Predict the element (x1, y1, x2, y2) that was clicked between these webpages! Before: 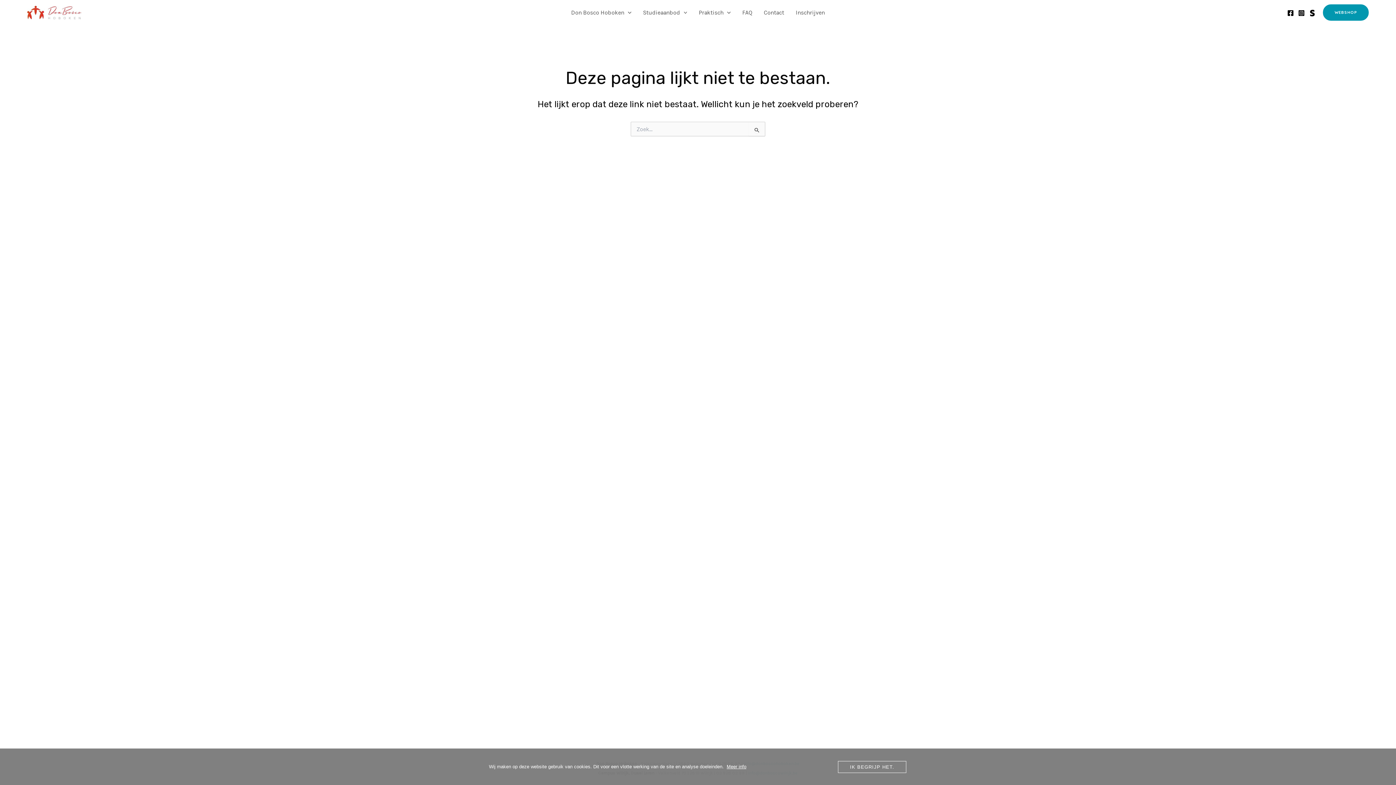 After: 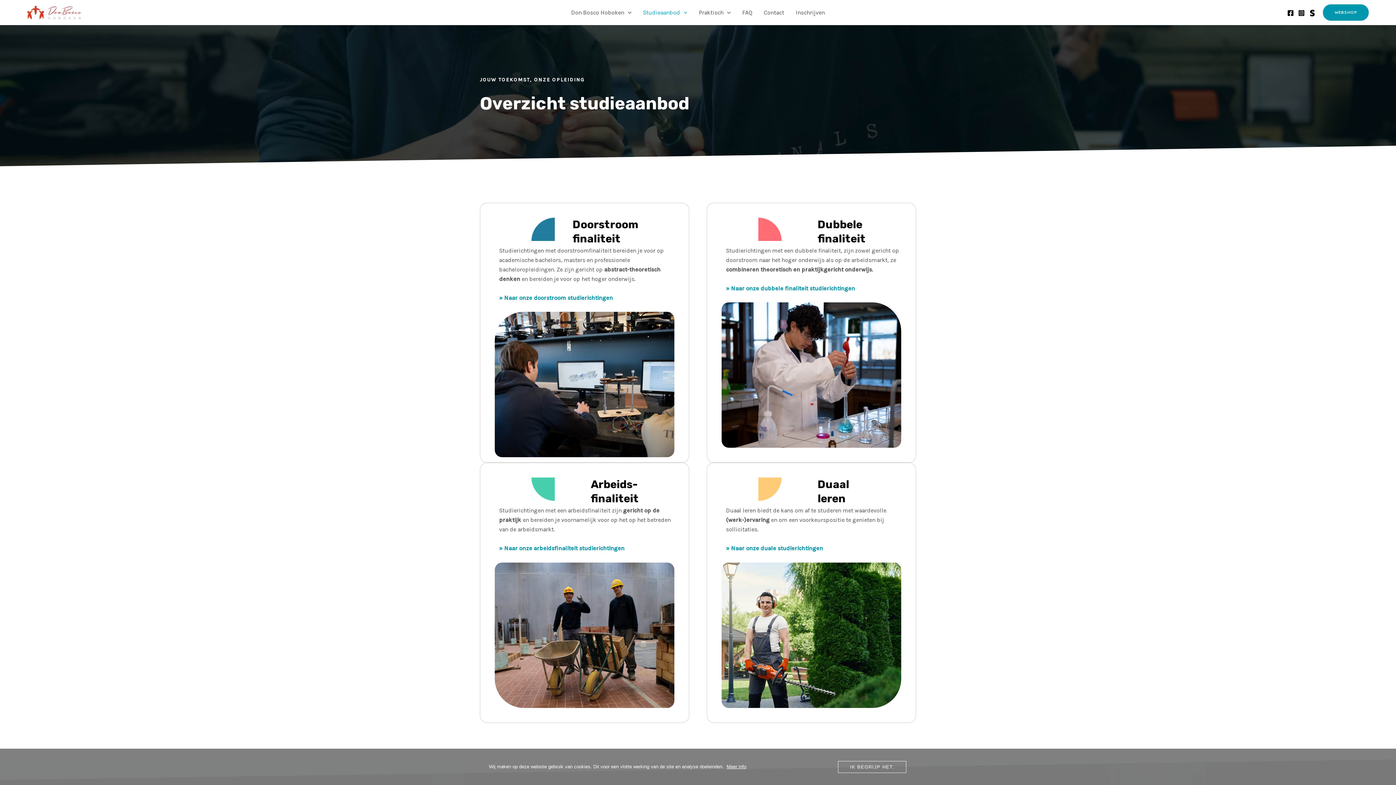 Action: label: Studieaanbod bbox: (637, 7, 693, 18)